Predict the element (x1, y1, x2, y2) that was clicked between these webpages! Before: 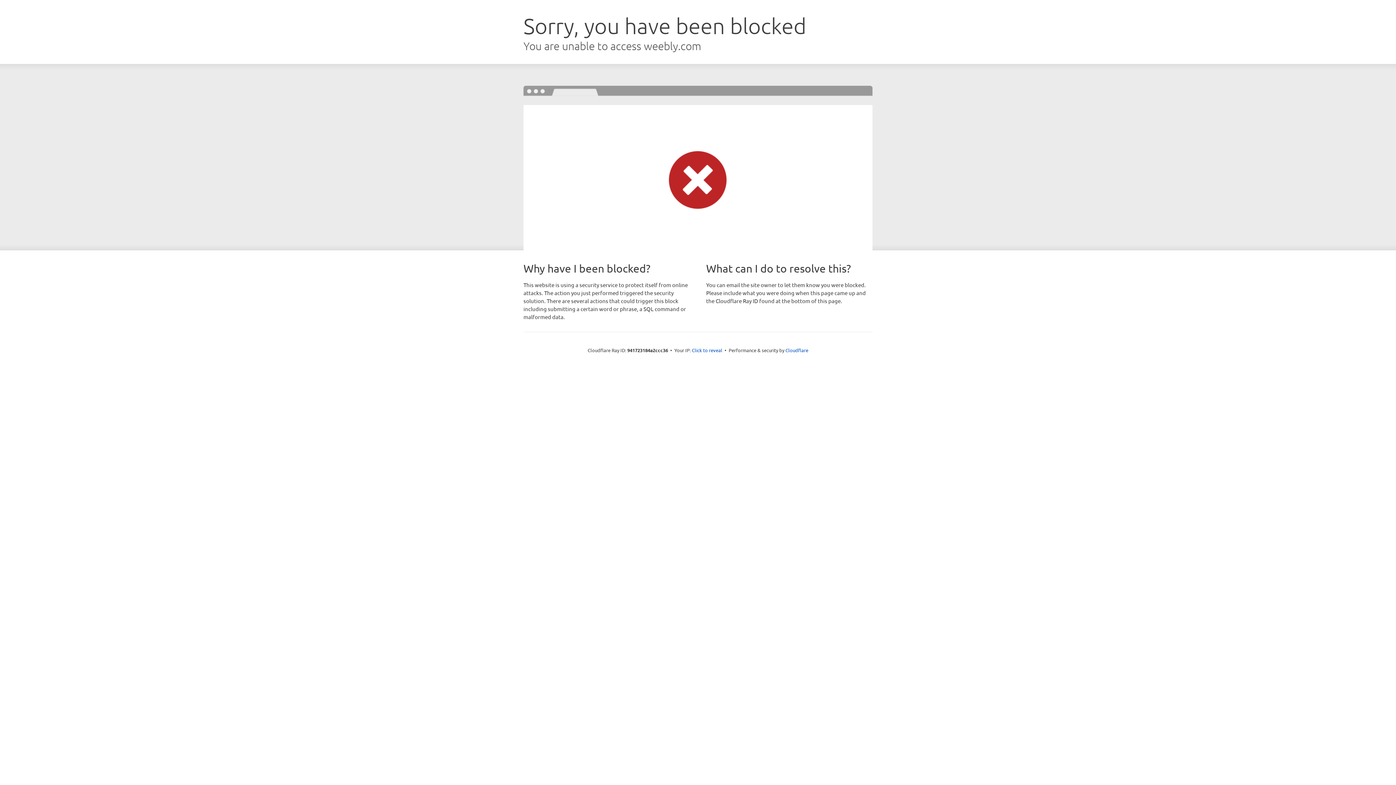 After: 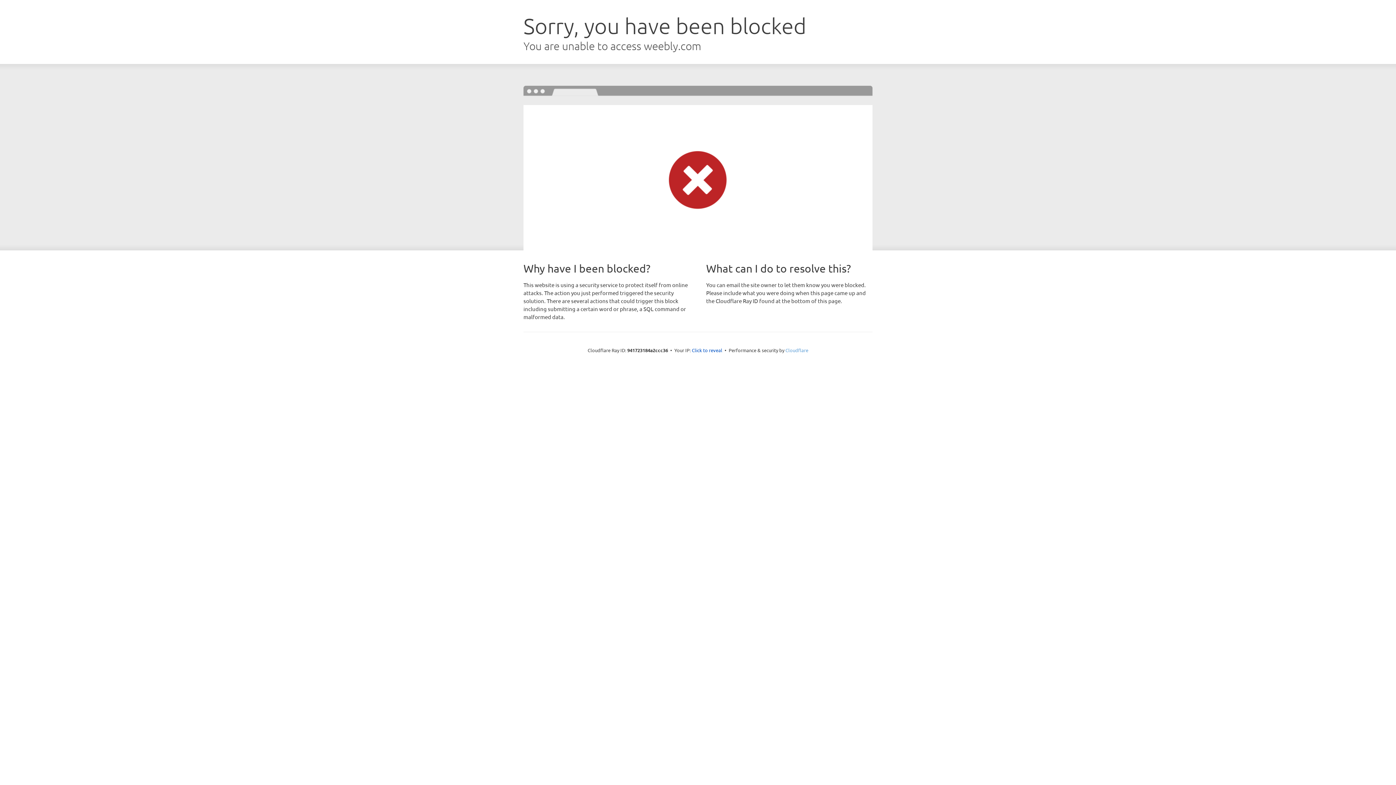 Action: label: Cloudflare bbox: (785, 347, 808, 353)